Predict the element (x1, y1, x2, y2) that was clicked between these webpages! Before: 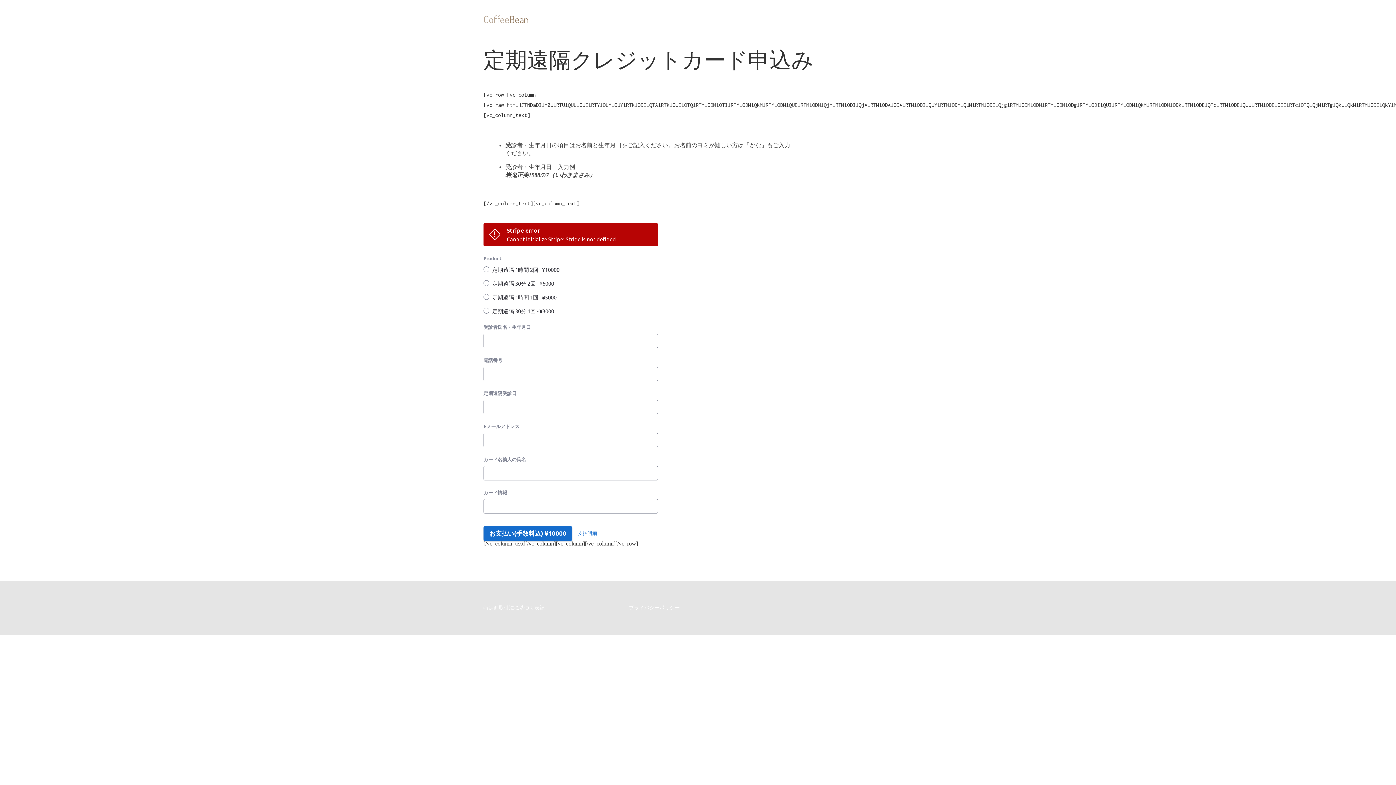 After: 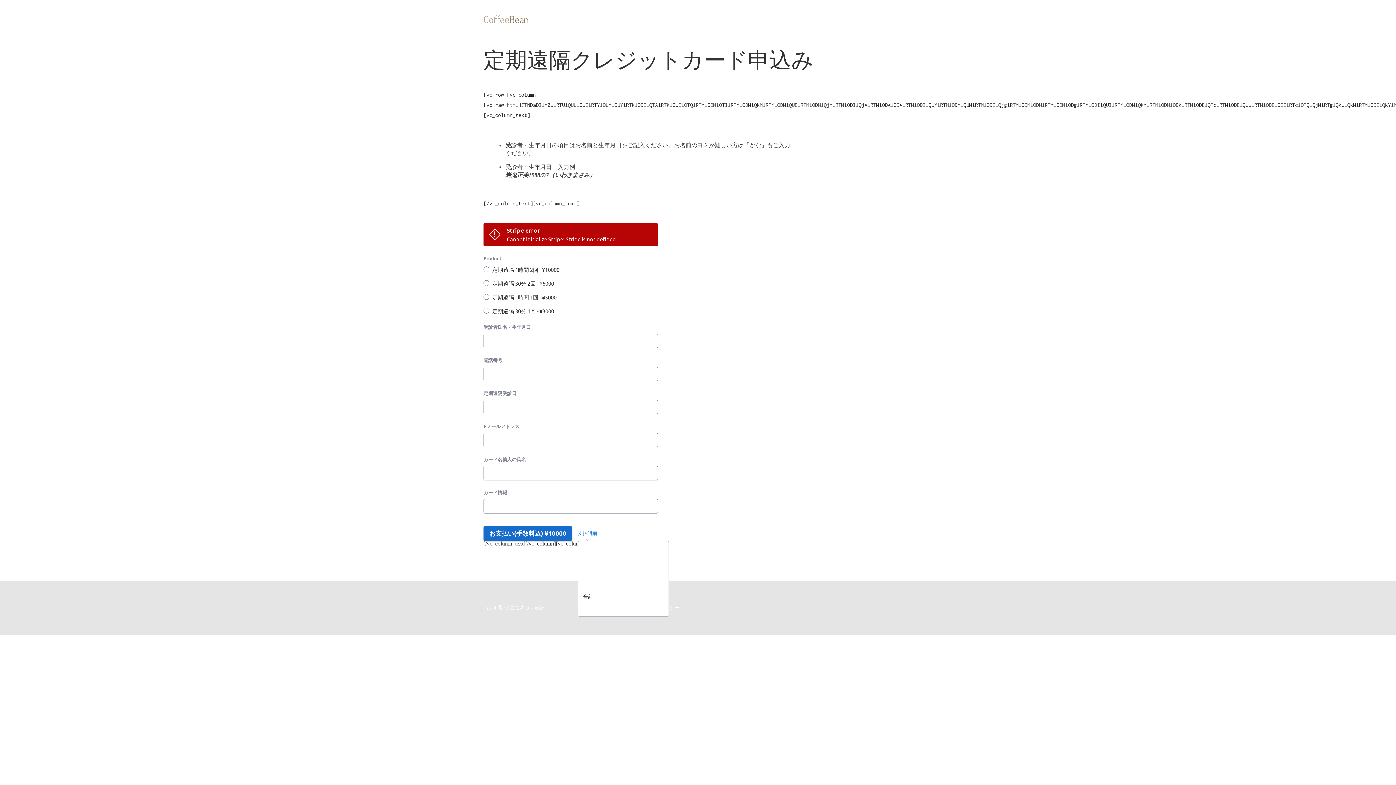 Action: bbox: (578, 530, 597, 537) label: 支払明細